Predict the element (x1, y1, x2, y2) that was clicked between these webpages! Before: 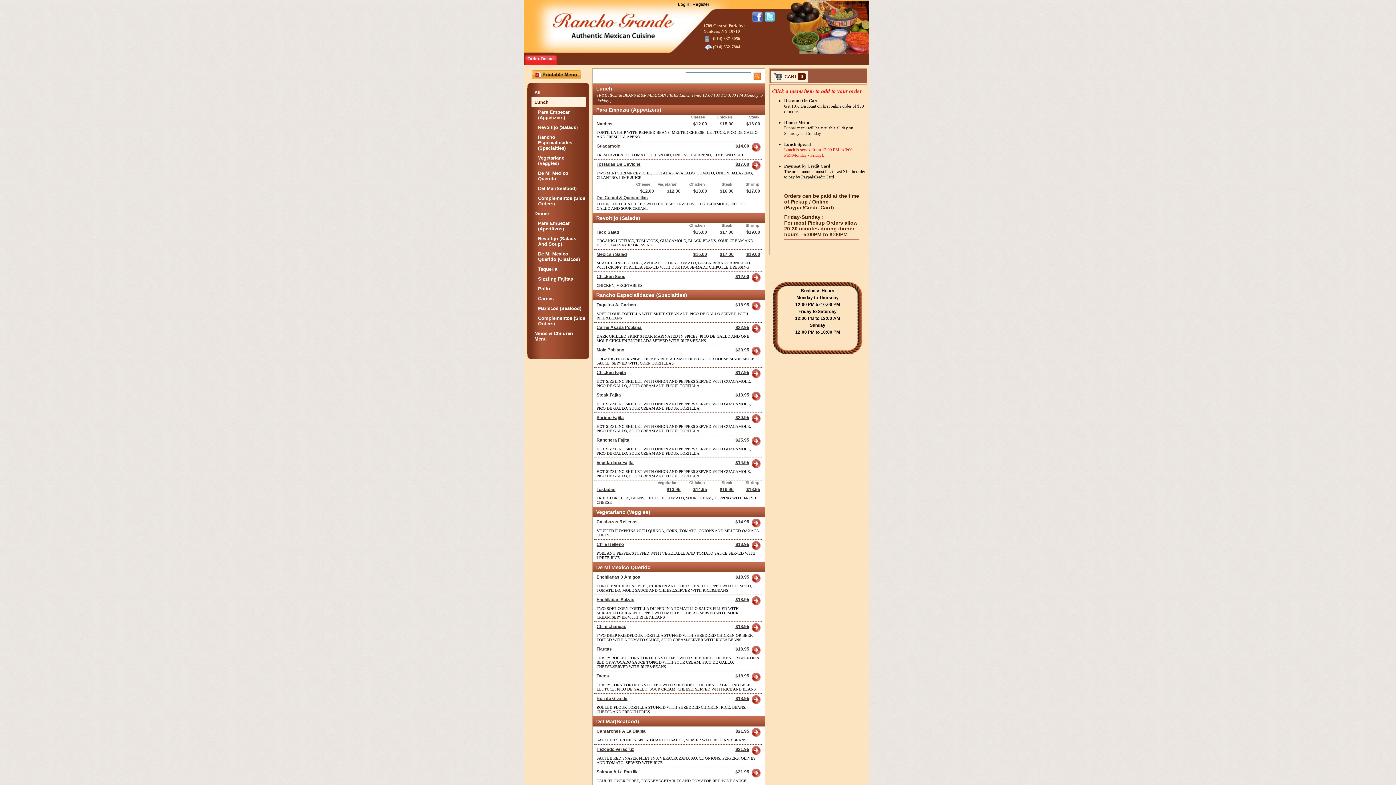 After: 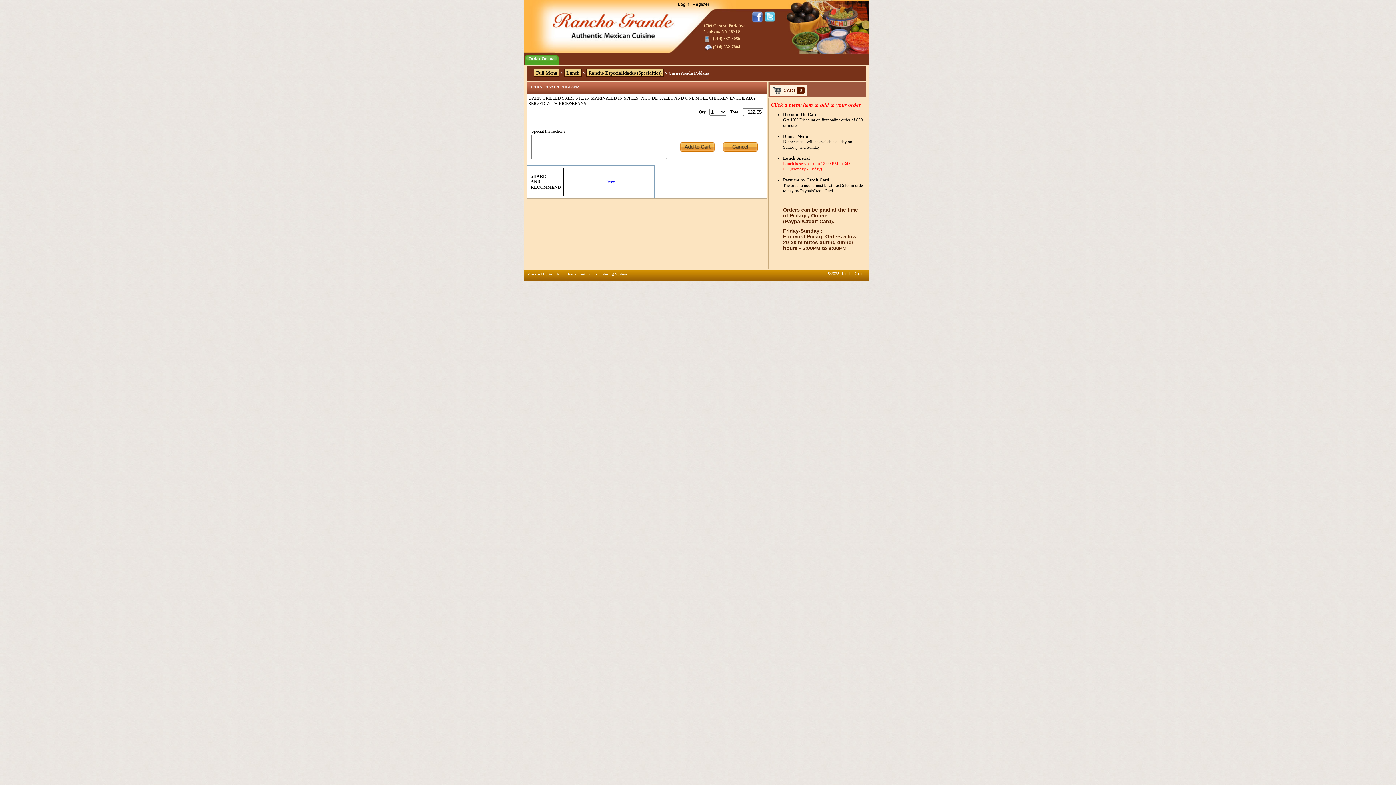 Action: label: $22.95 bbox: (735, 325, 749, 330)